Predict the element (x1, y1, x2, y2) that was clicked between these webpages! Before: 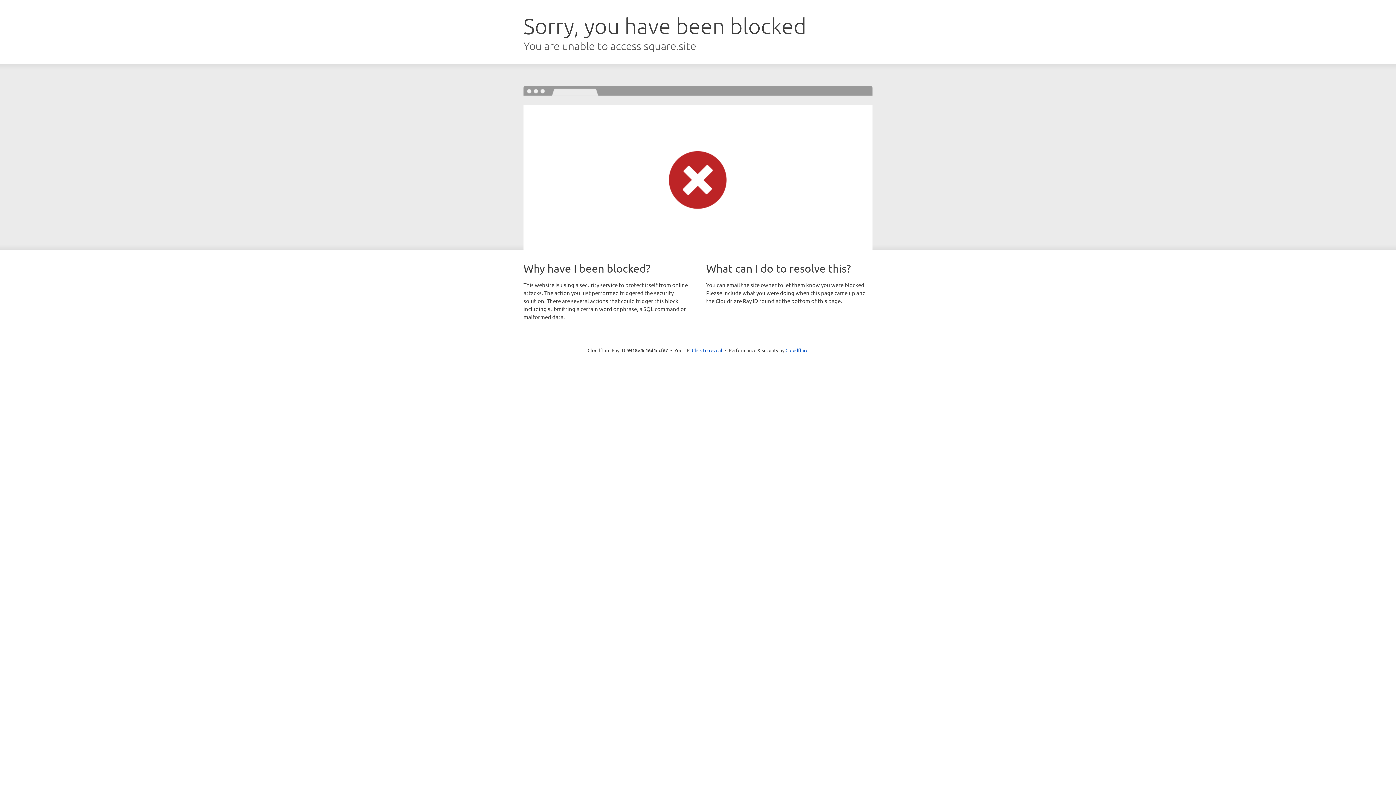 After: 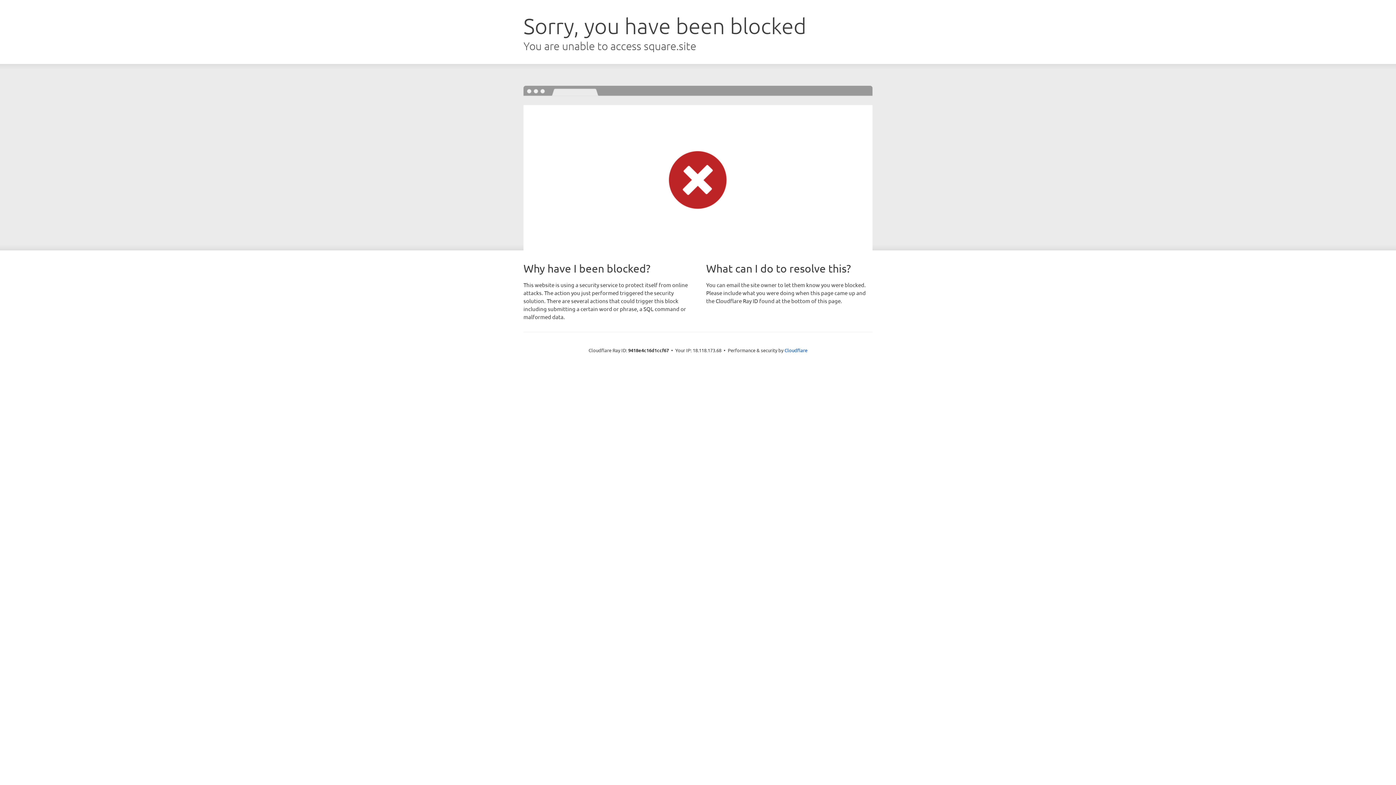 Action: label: Click to reveal bbox: (692, 346, 722, 353)